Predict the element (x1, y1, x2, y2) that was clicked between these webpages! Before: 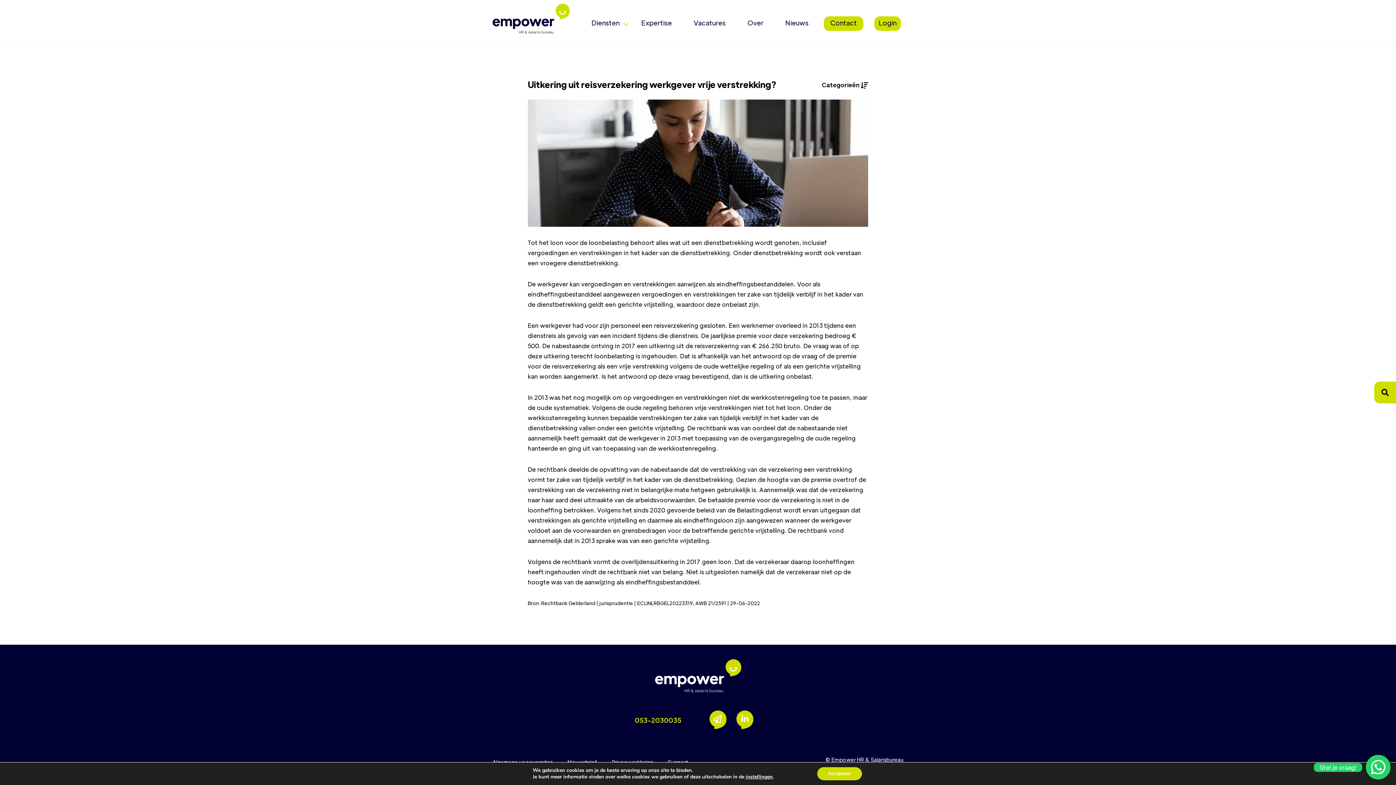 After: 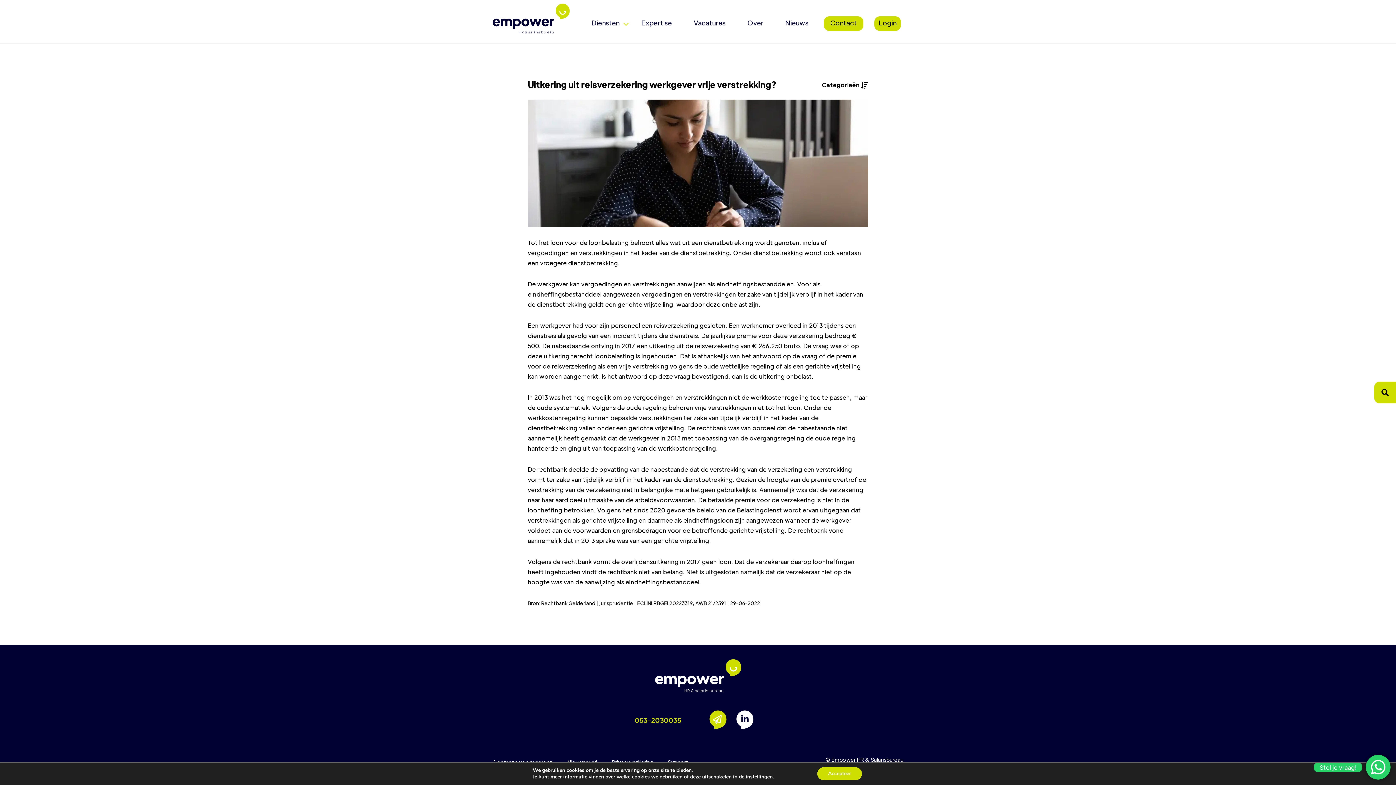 Action: bbox: (735, 723, 754, 730)